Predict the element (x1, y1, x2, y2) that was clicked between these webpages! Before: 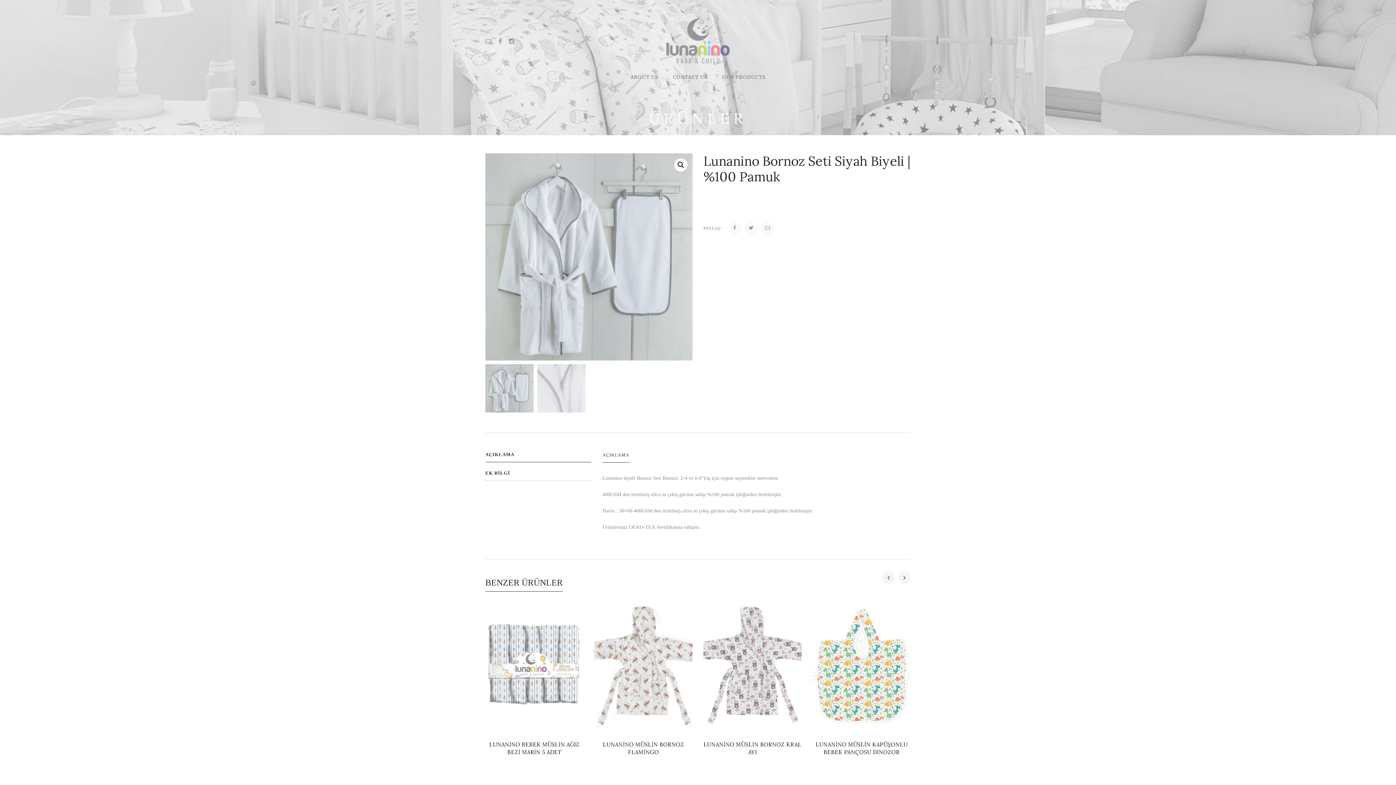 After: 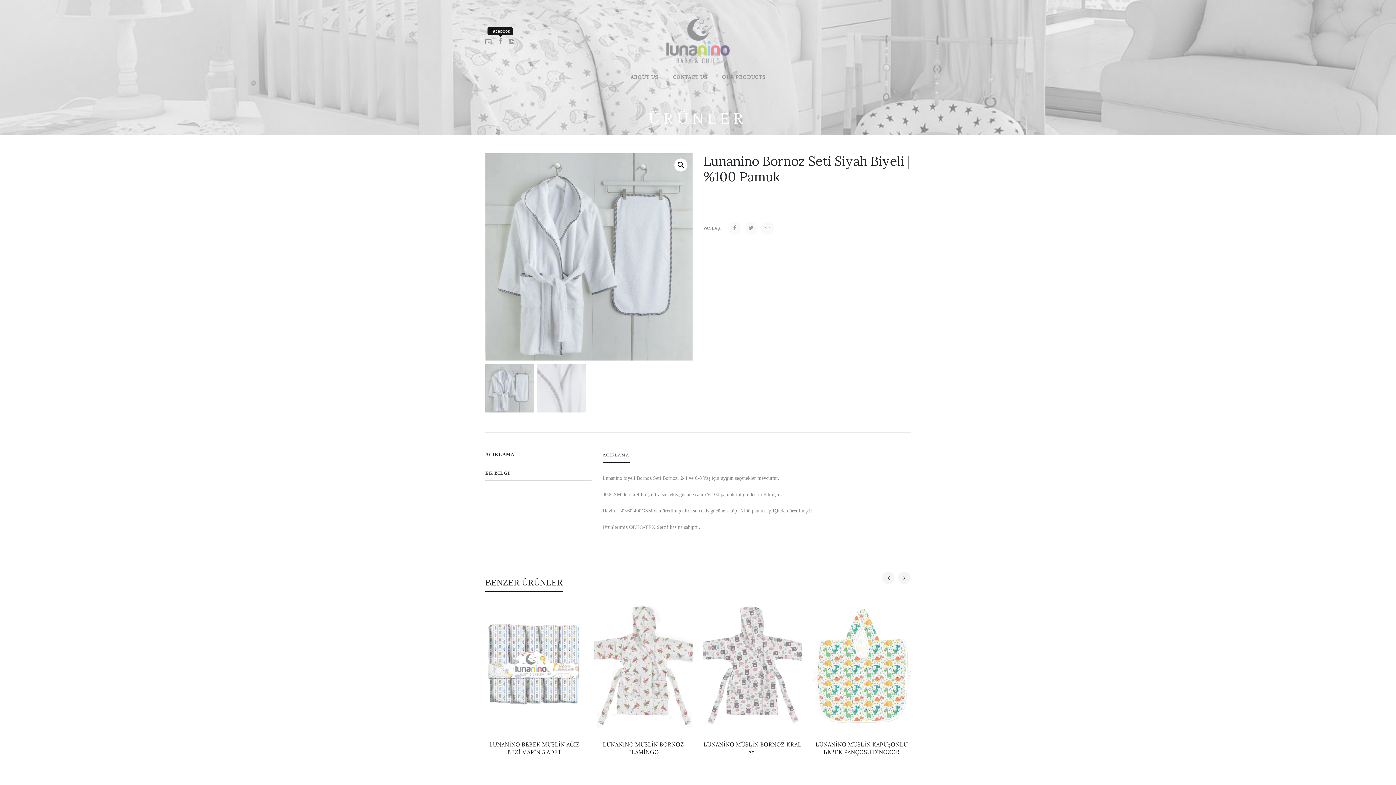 Action: bbox: (498, 38, 502, 44)